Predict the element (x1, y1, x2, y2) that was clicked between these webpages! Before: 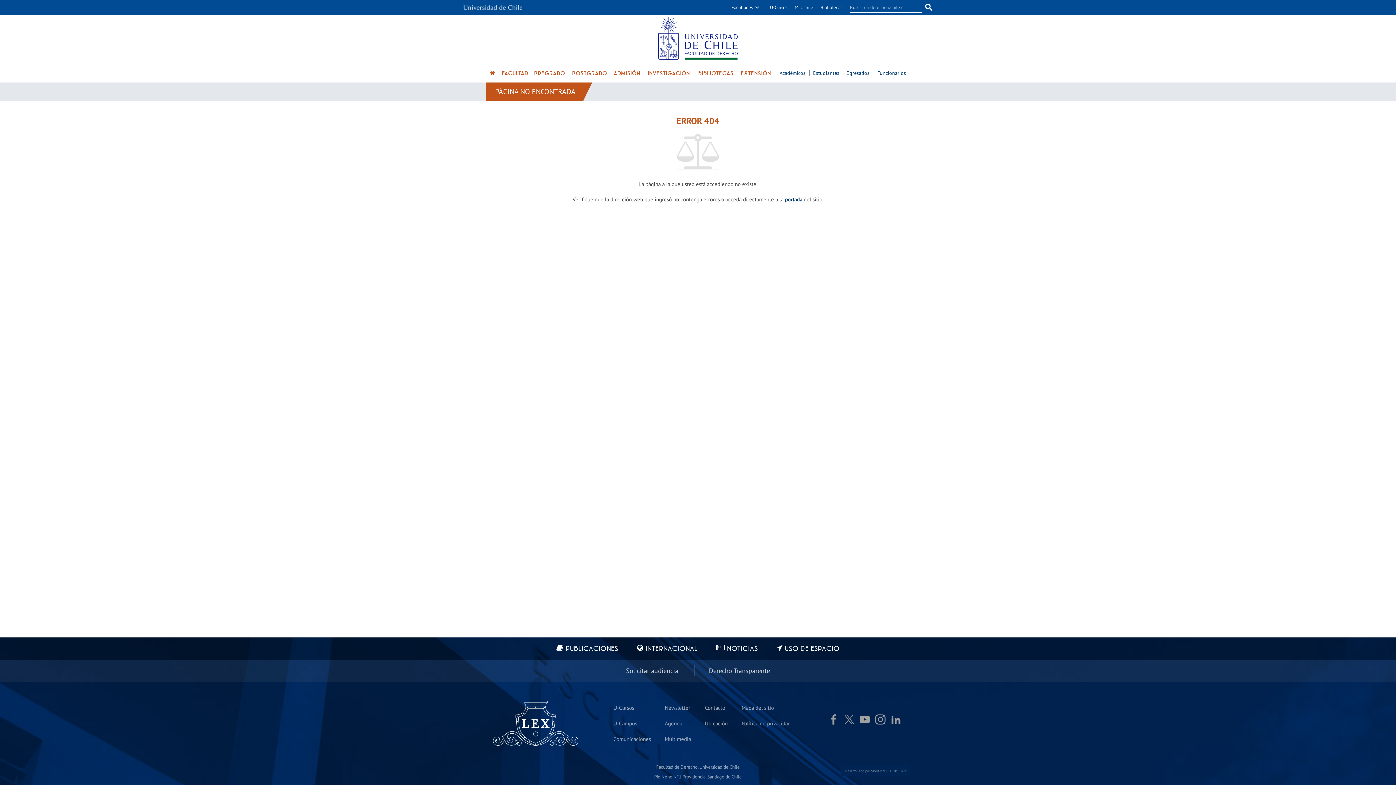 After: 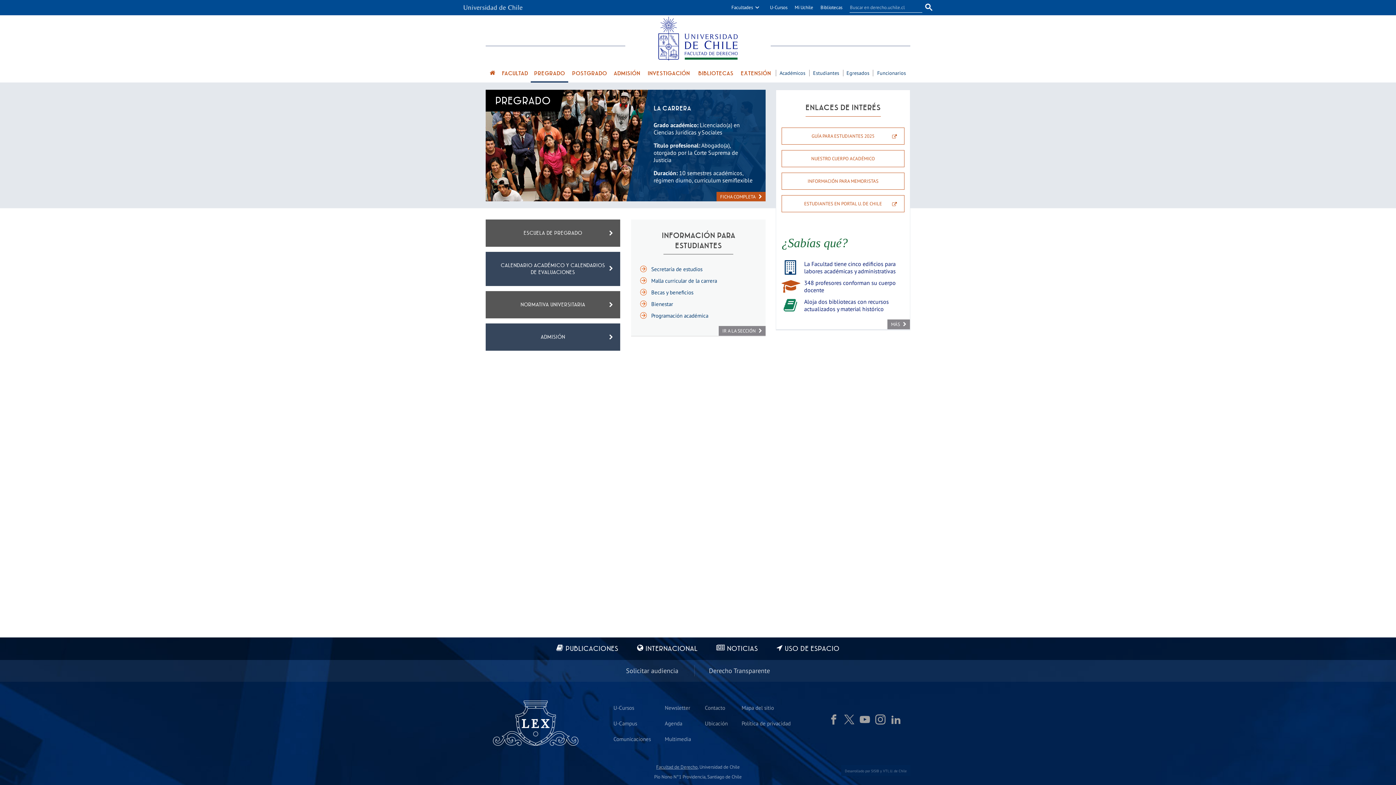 Action: label: PREGRADO bbox: (530, 65, 568, 82)